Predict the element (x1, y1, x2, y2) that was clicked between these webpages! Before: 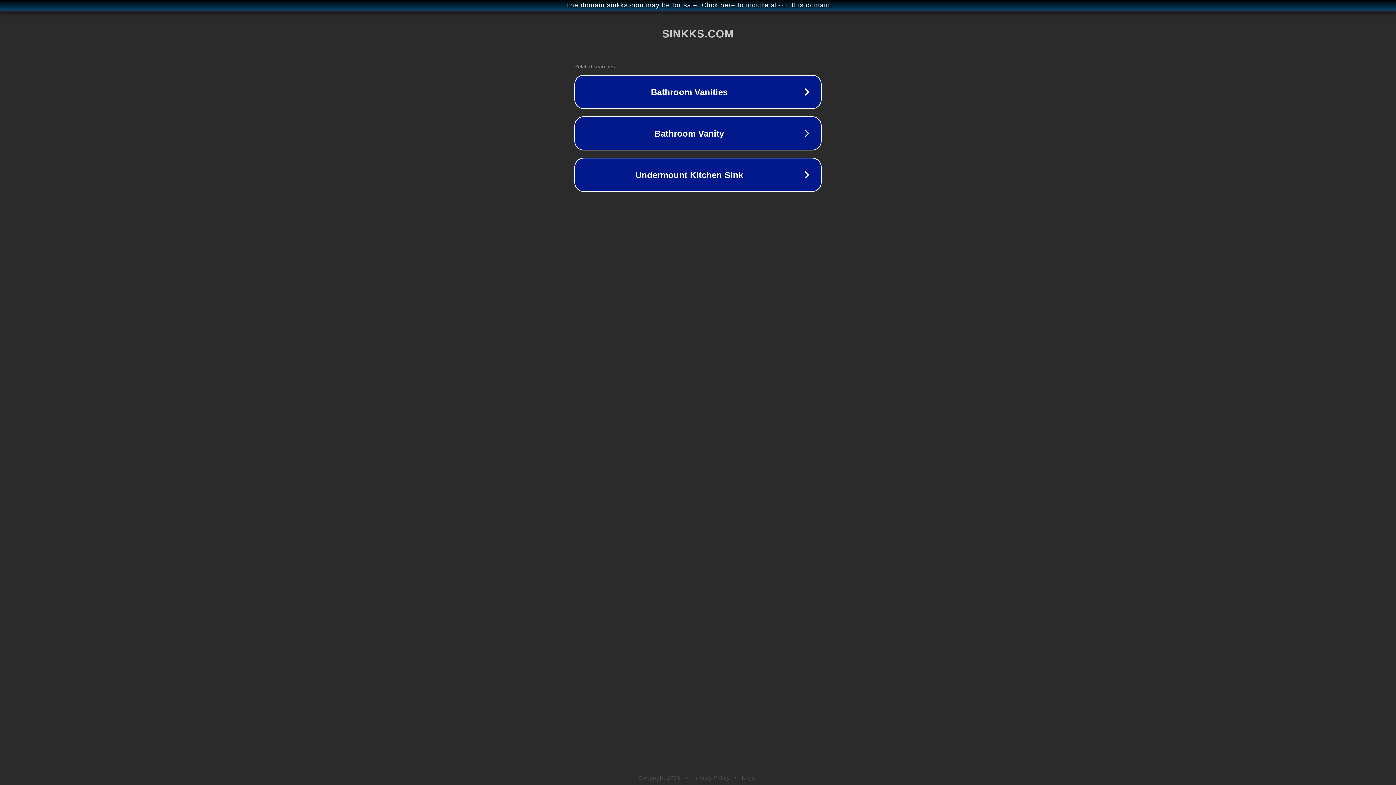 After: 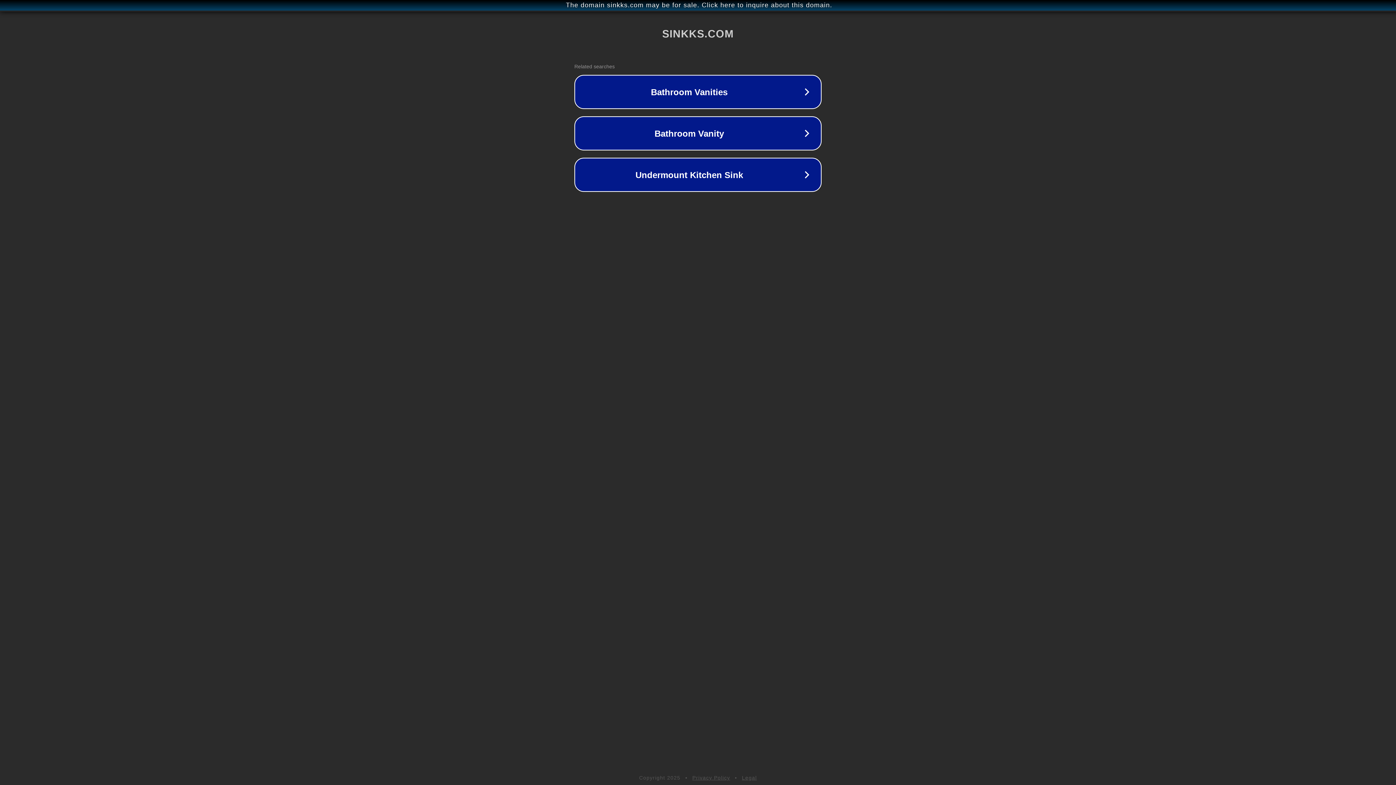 Action: label: Legal bbox: (742, 775, 757, 781)